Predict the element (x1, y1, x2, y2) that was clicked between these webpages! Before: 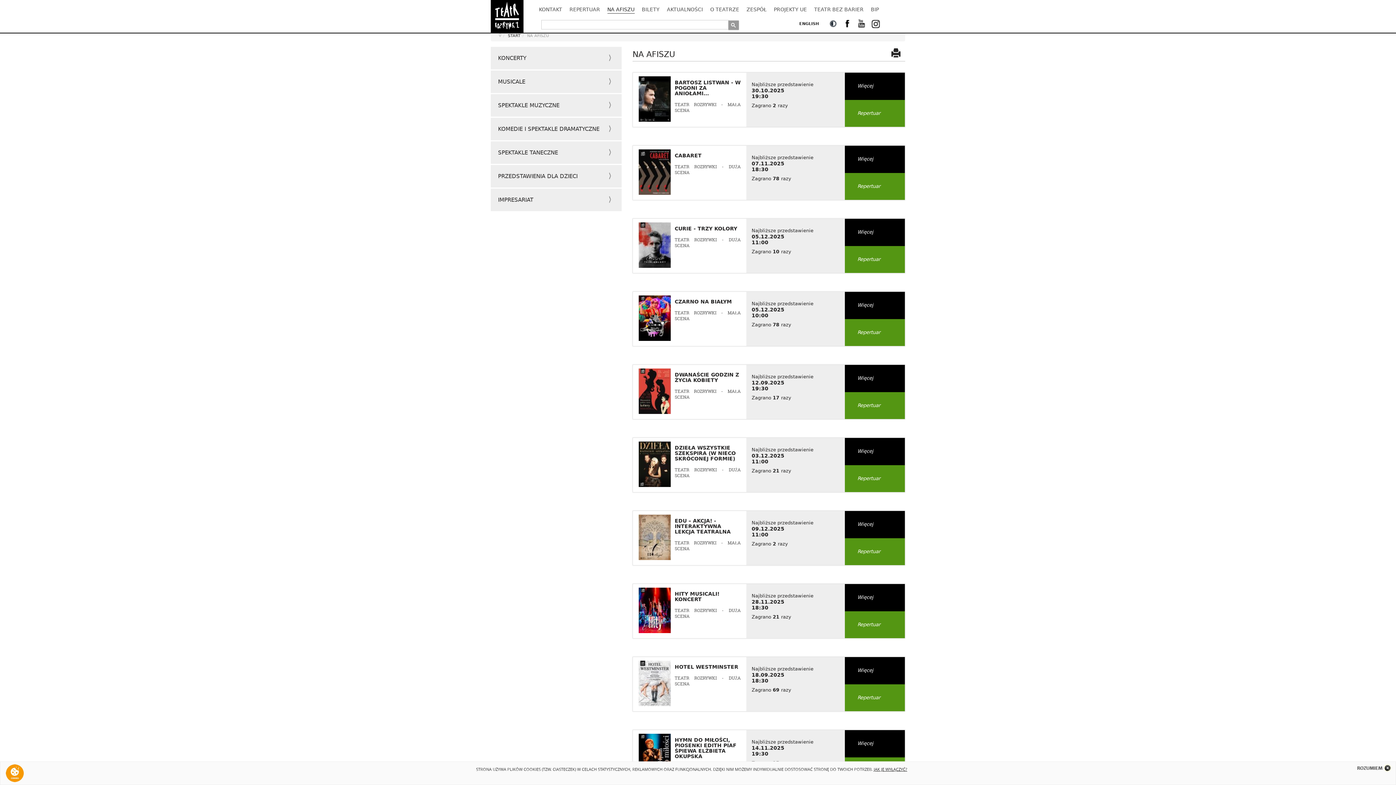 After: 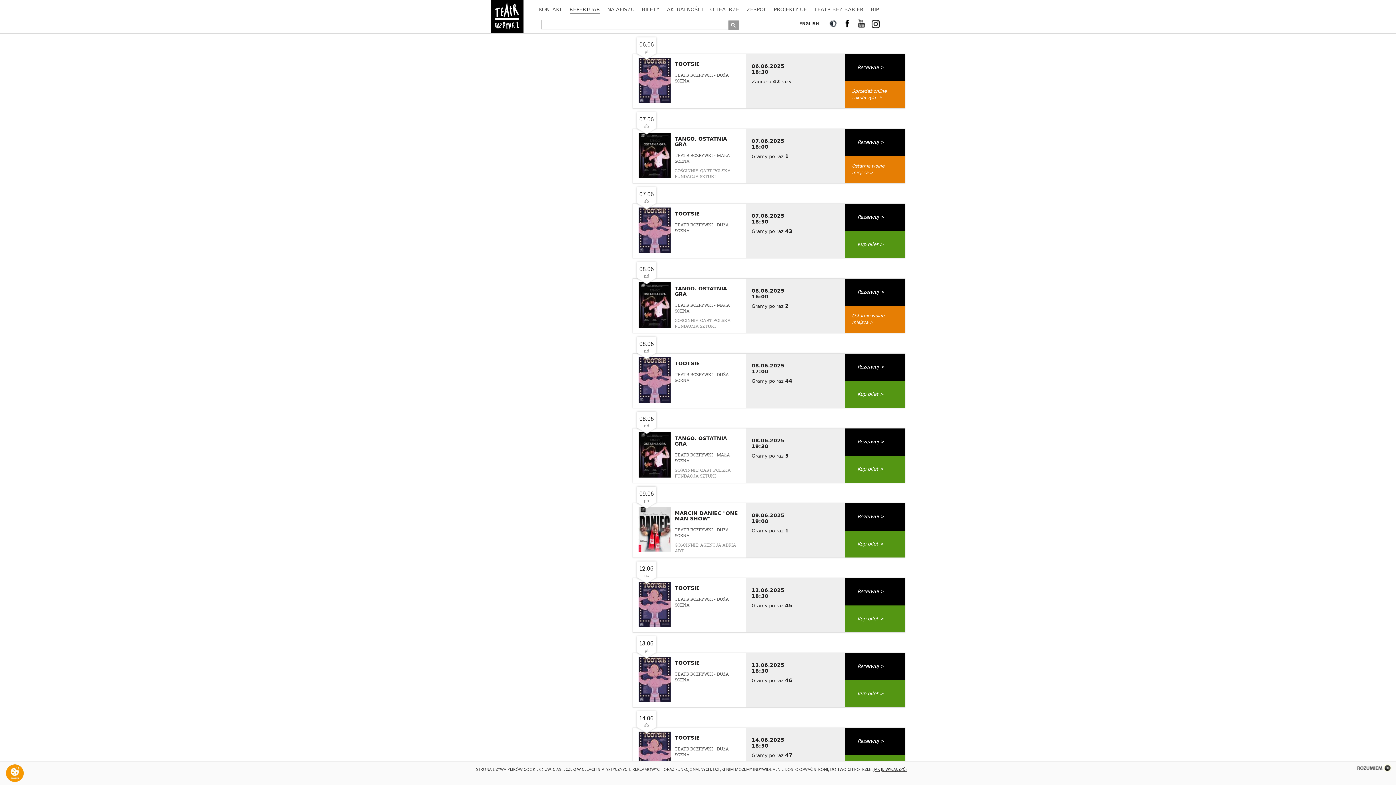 Action: label: Repertuar bbox: (844, 695, 880, 700)